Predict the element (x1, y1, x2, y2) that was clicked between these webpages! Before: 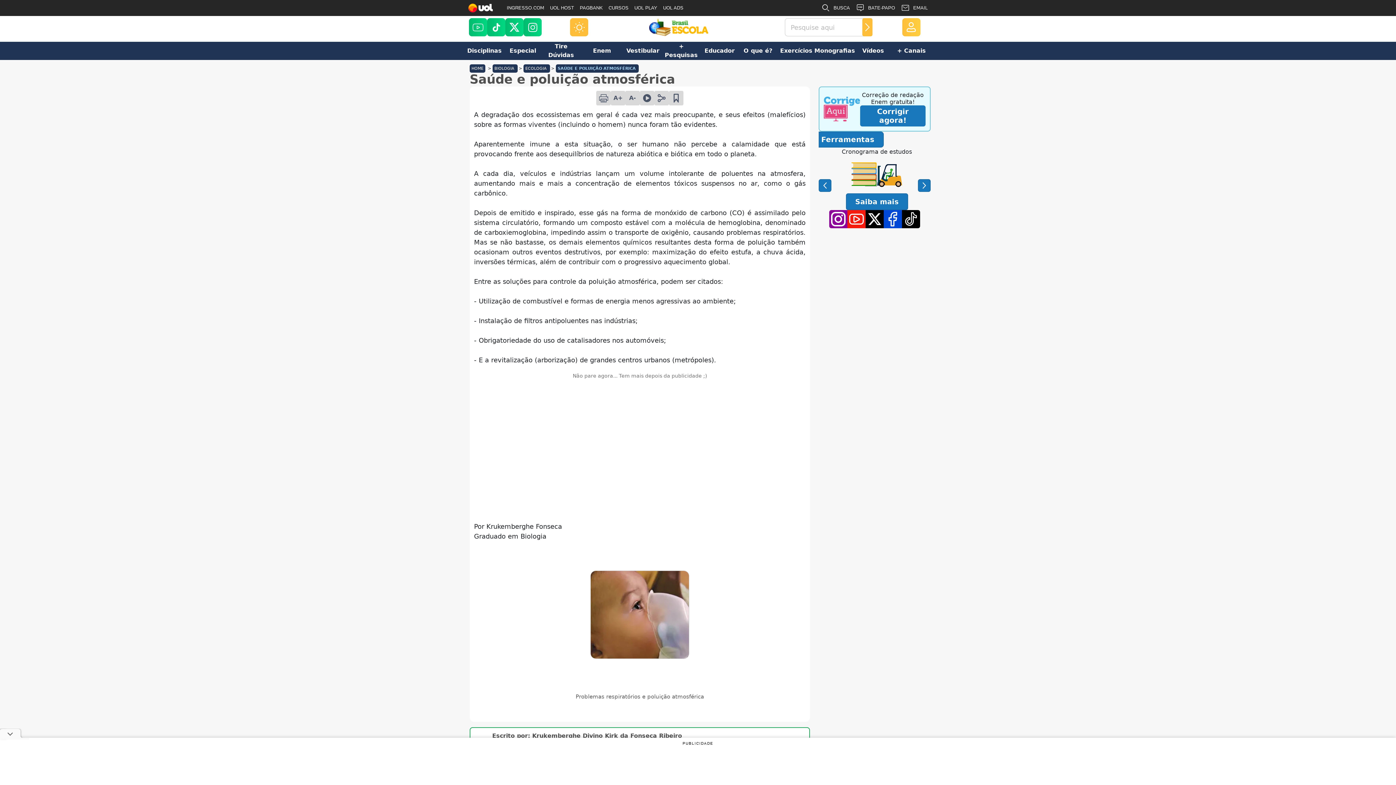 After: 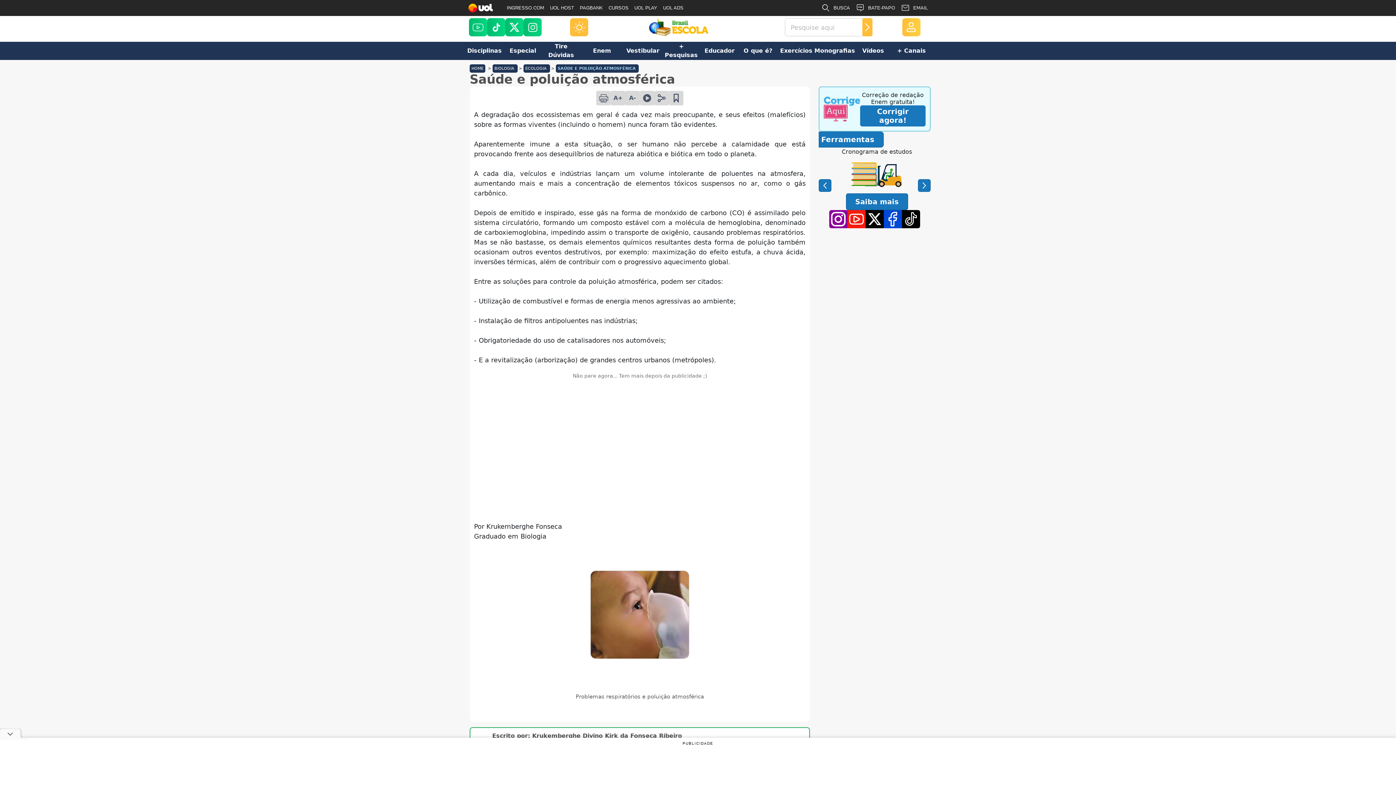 Action: label: Twitter bbox: (505, 18, 523, 36)